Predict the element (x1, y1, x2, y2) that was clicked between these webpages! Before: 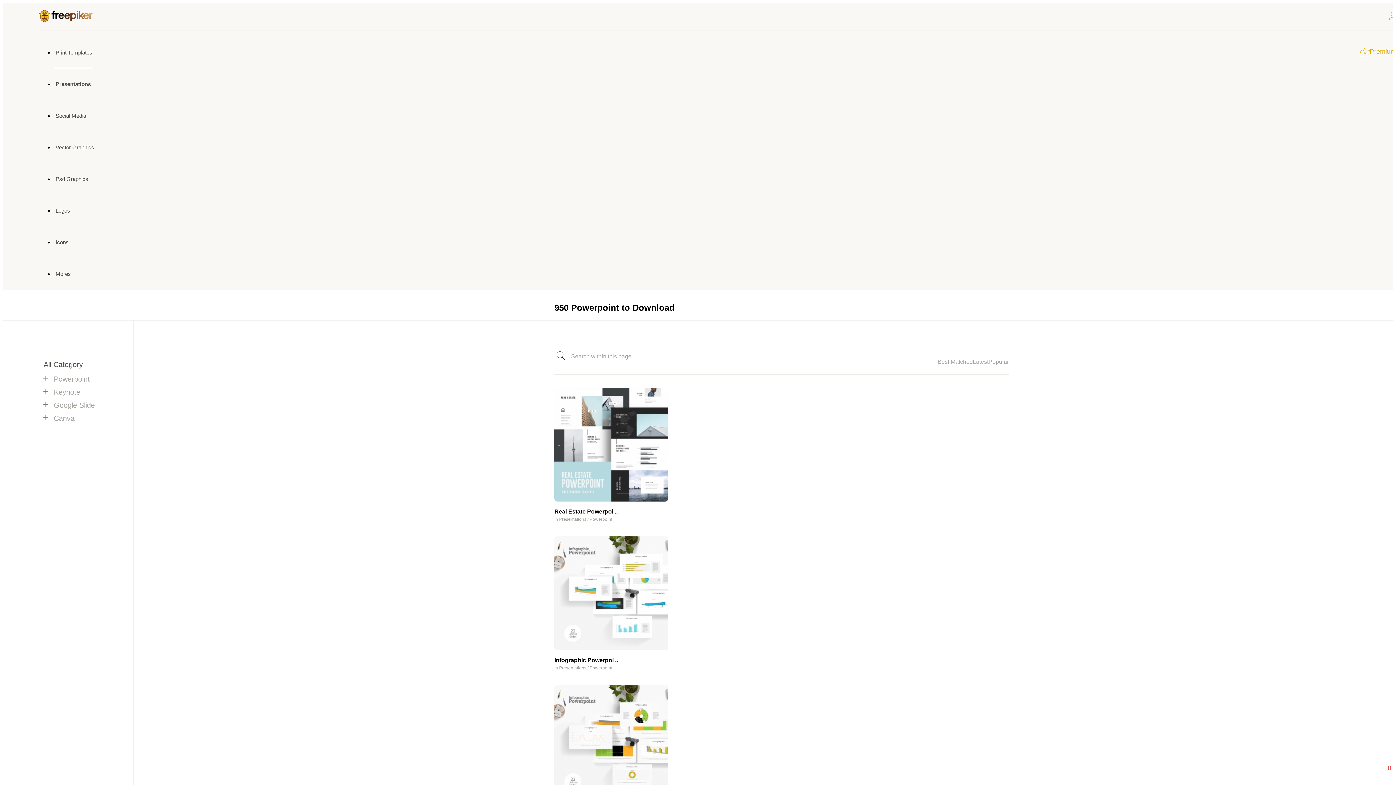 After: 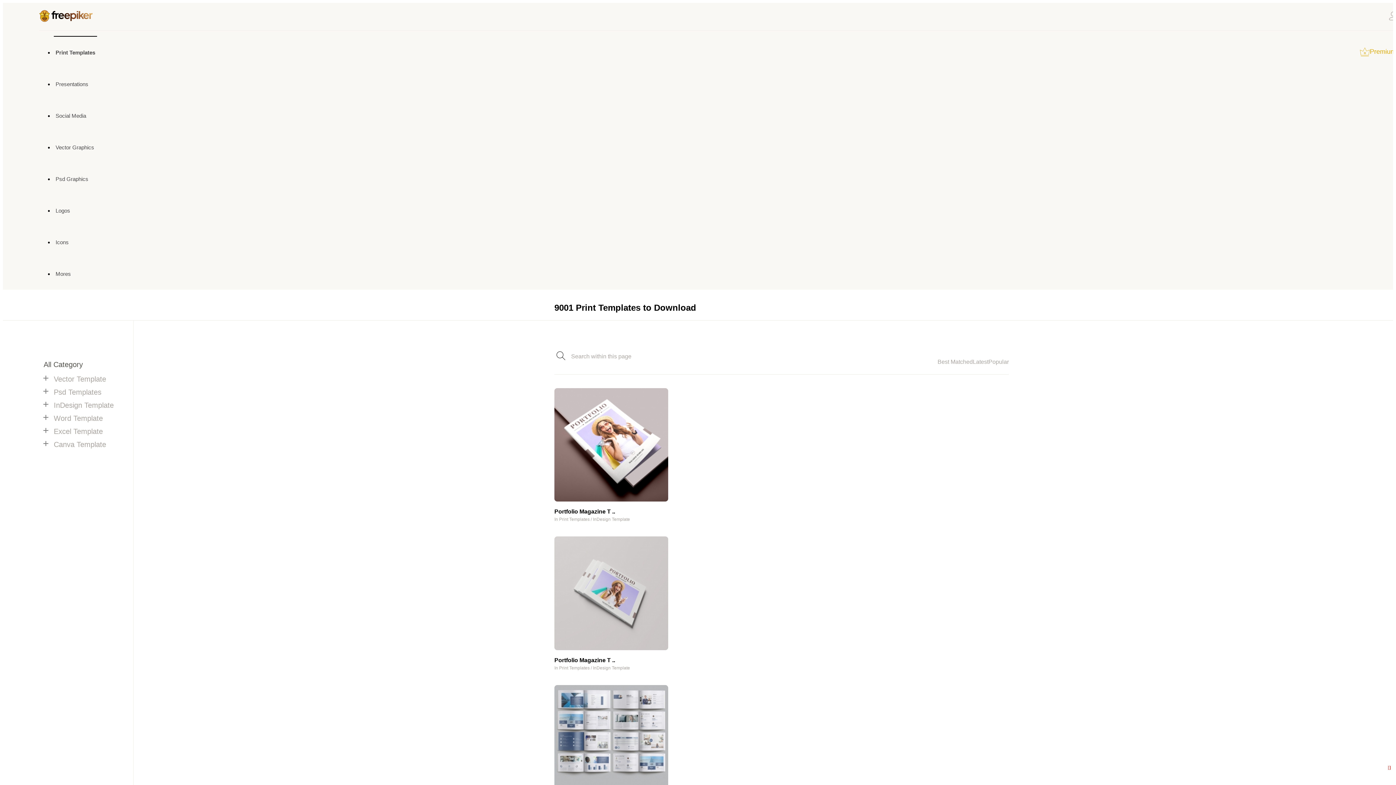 Action: bbox: (53, 36, 94, 68) label: Print Templates